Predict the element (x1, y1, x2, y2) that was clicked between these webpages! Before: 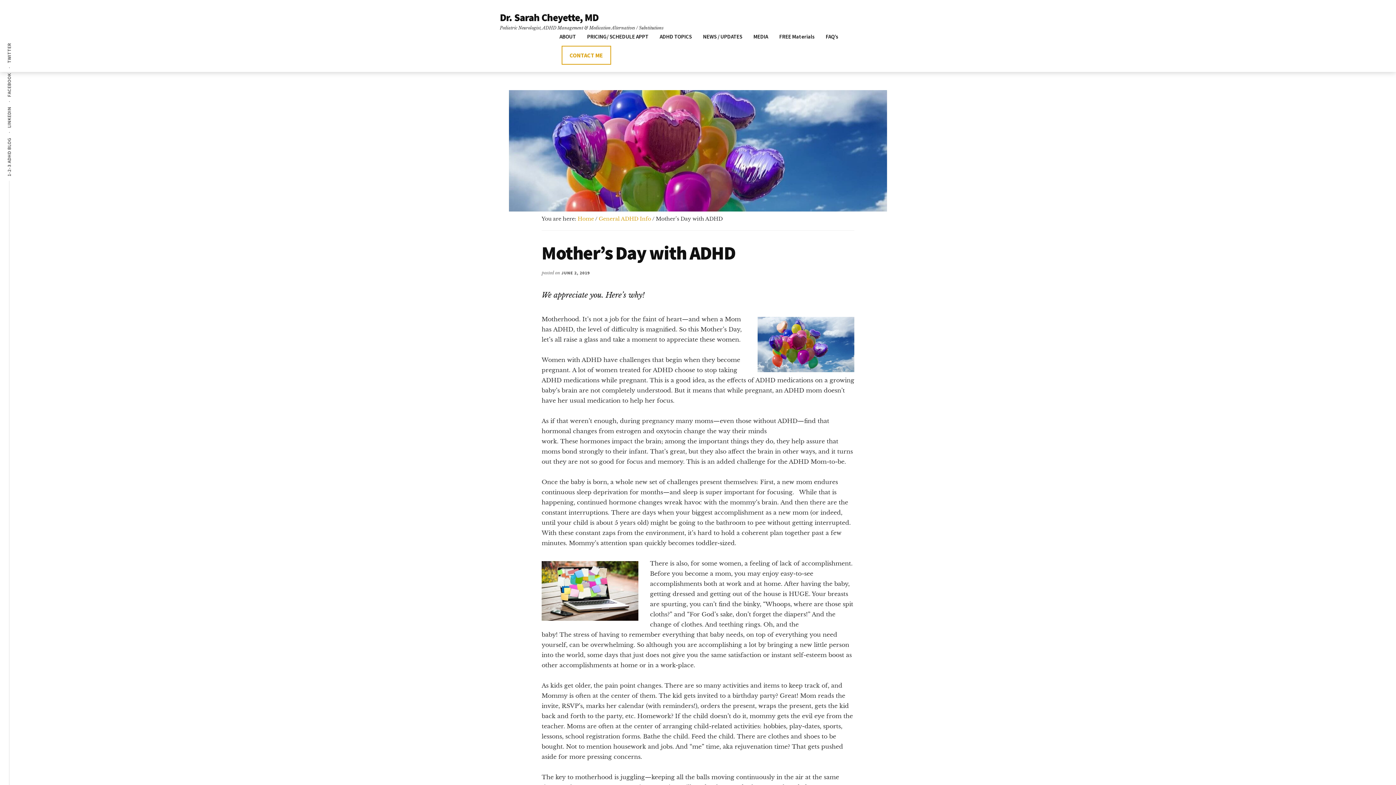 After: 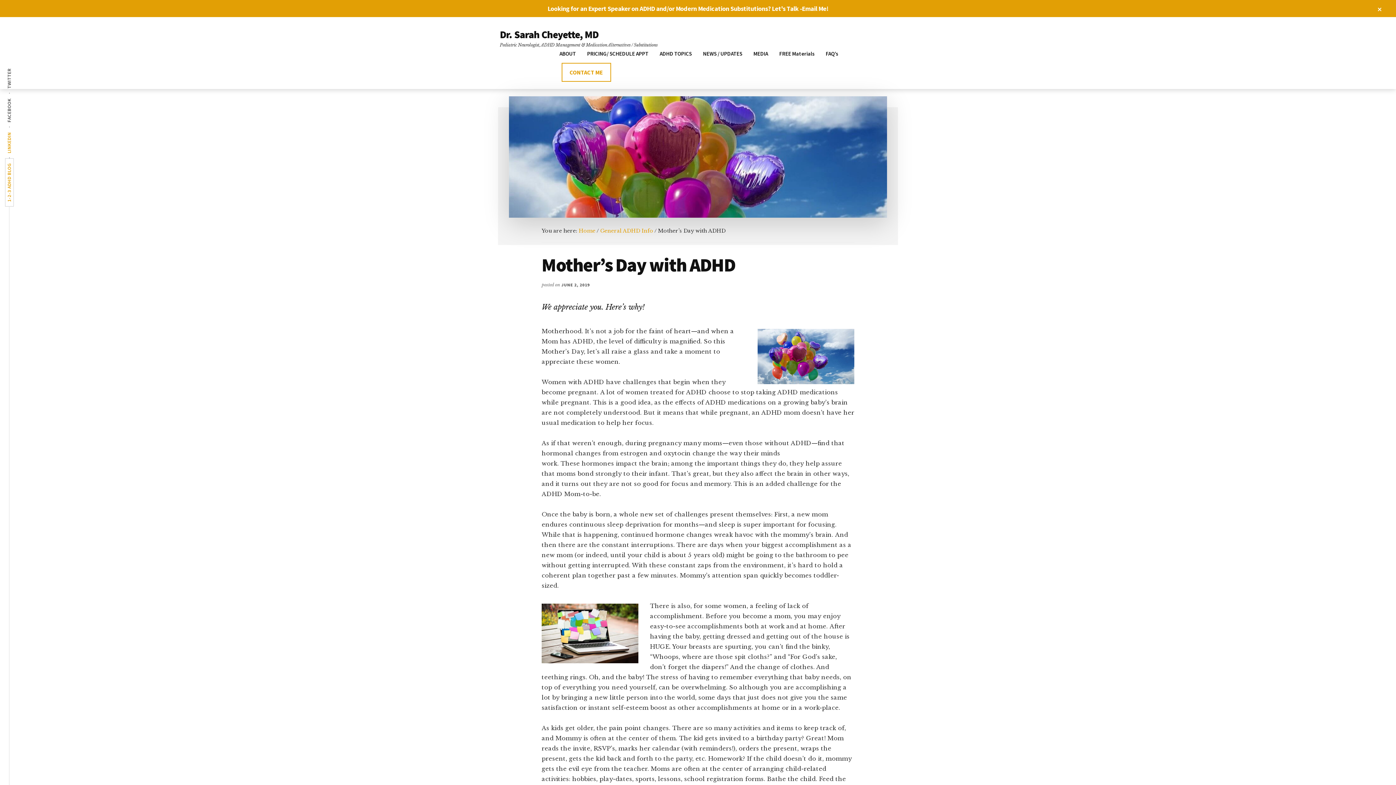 Action: label: 1-2-3 ADHD BLOG bbox: (5, 133, 13, 180)